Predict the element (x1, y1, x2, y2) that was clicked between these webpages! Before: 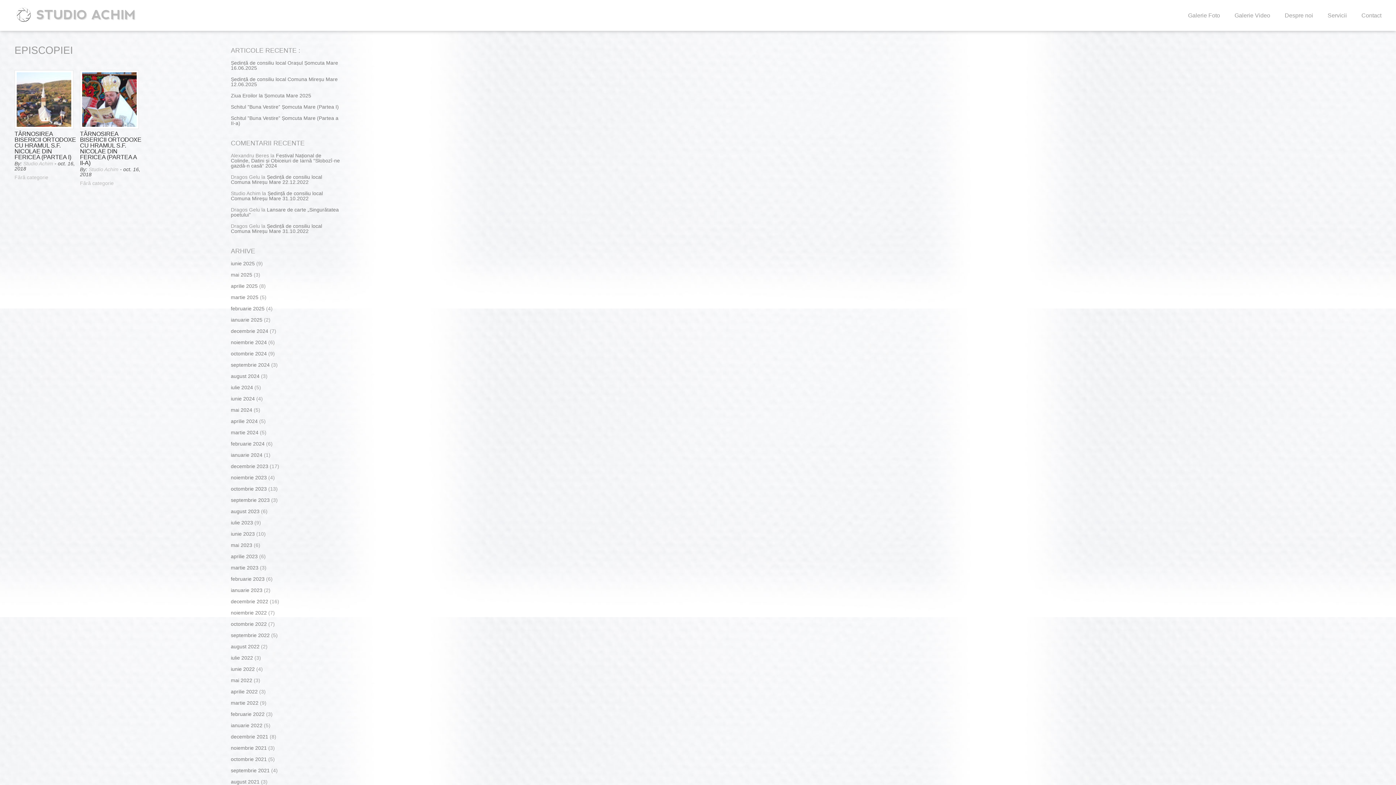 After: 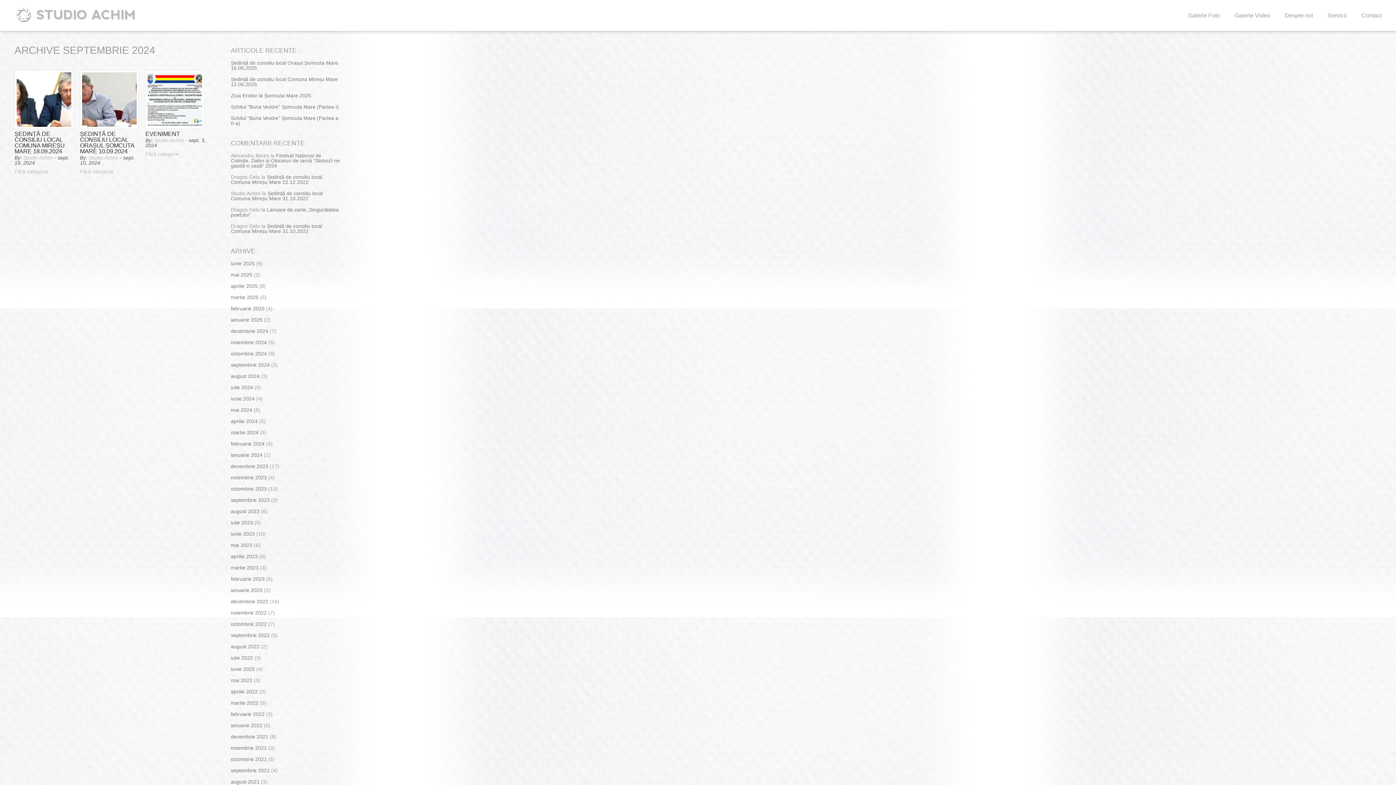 Action: label: septembrie 2024 bbox: (230, 362, 269, 368)